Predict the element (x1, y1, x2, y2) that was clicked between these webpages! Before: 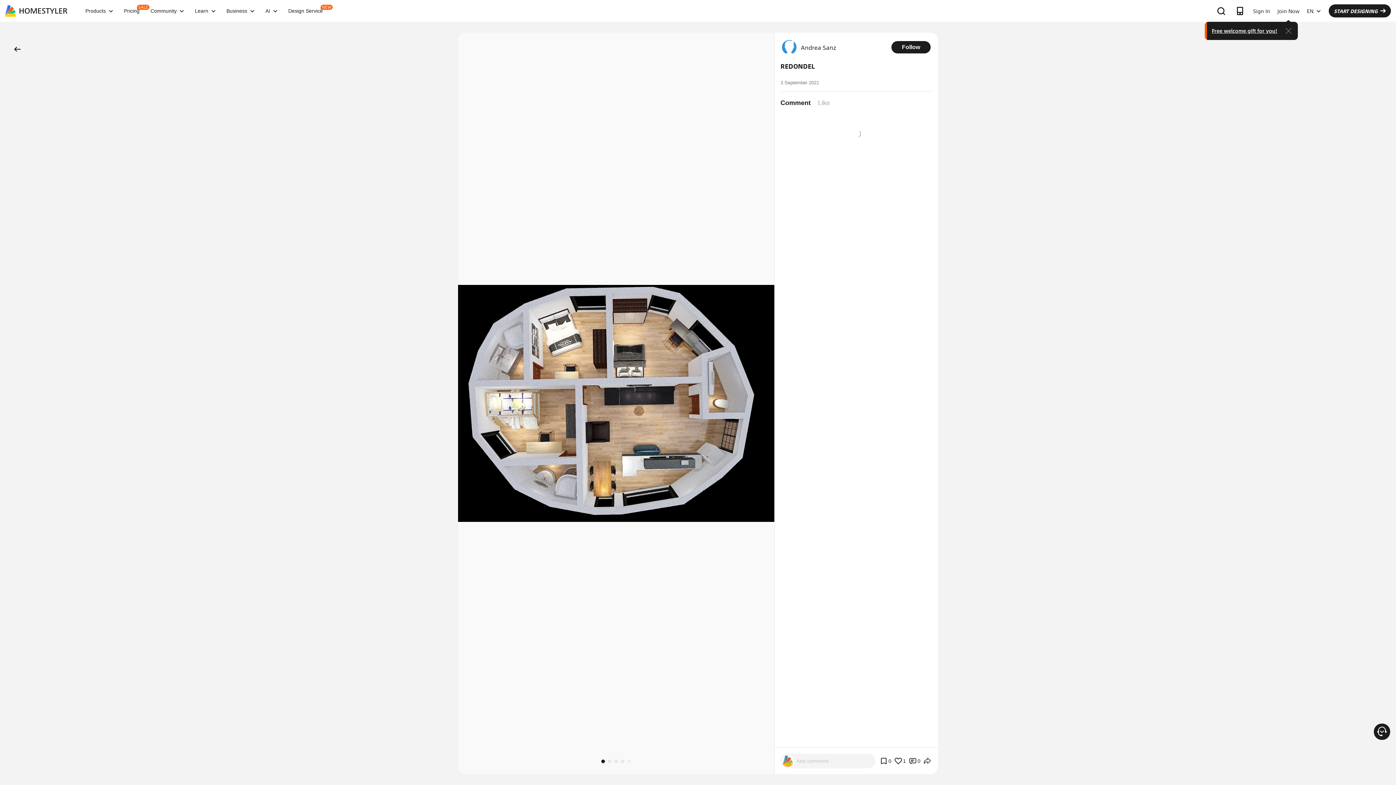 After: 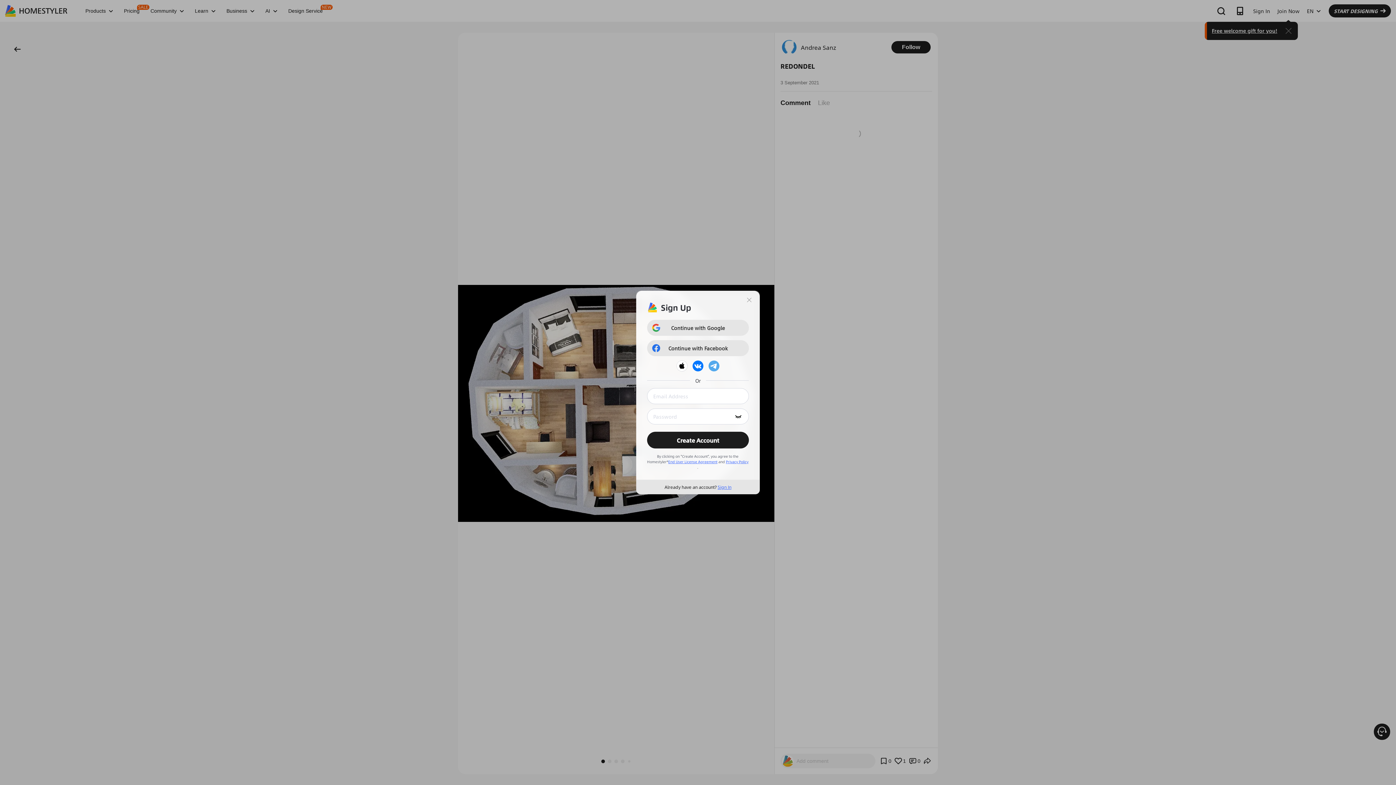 Action: label: Free welcome gift for you! bbox: (1212, 26, 1277, 34)